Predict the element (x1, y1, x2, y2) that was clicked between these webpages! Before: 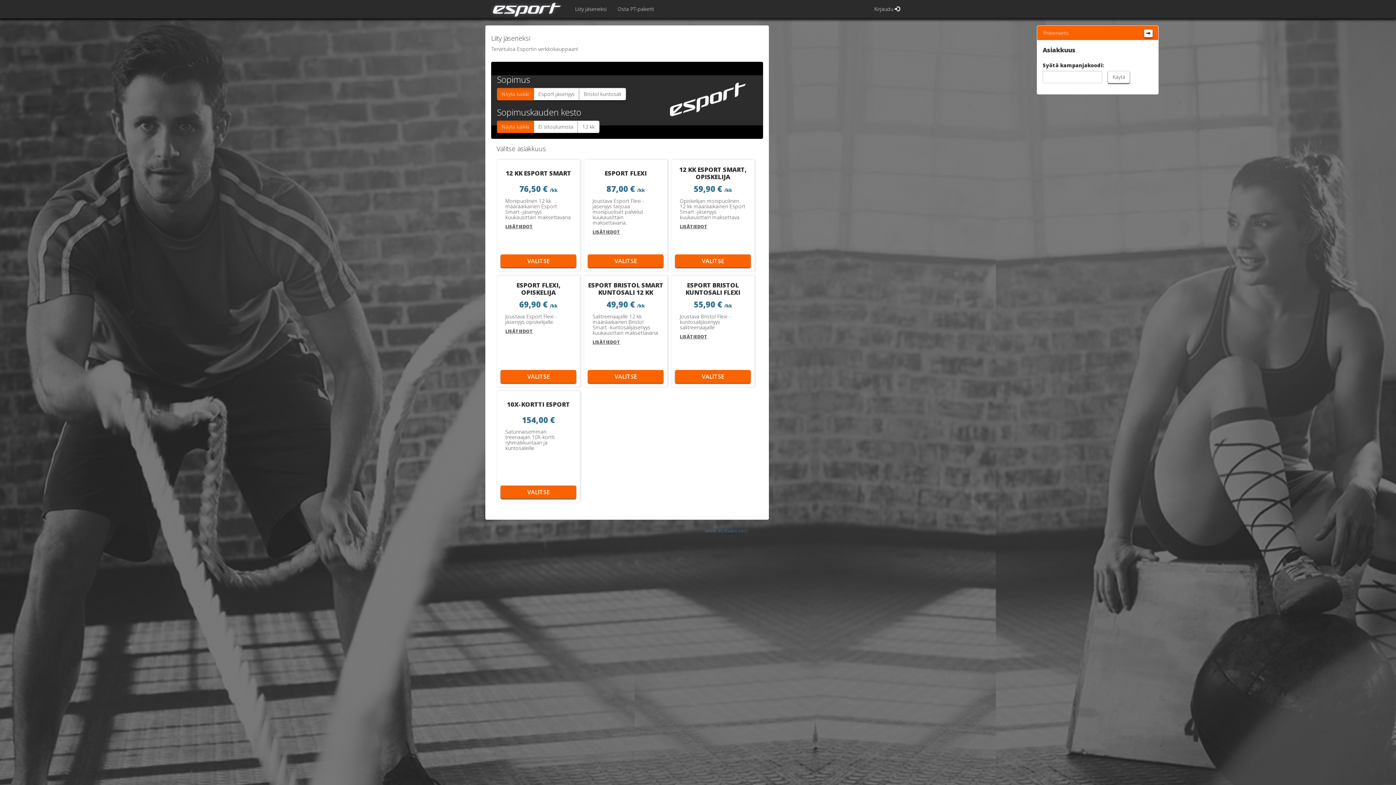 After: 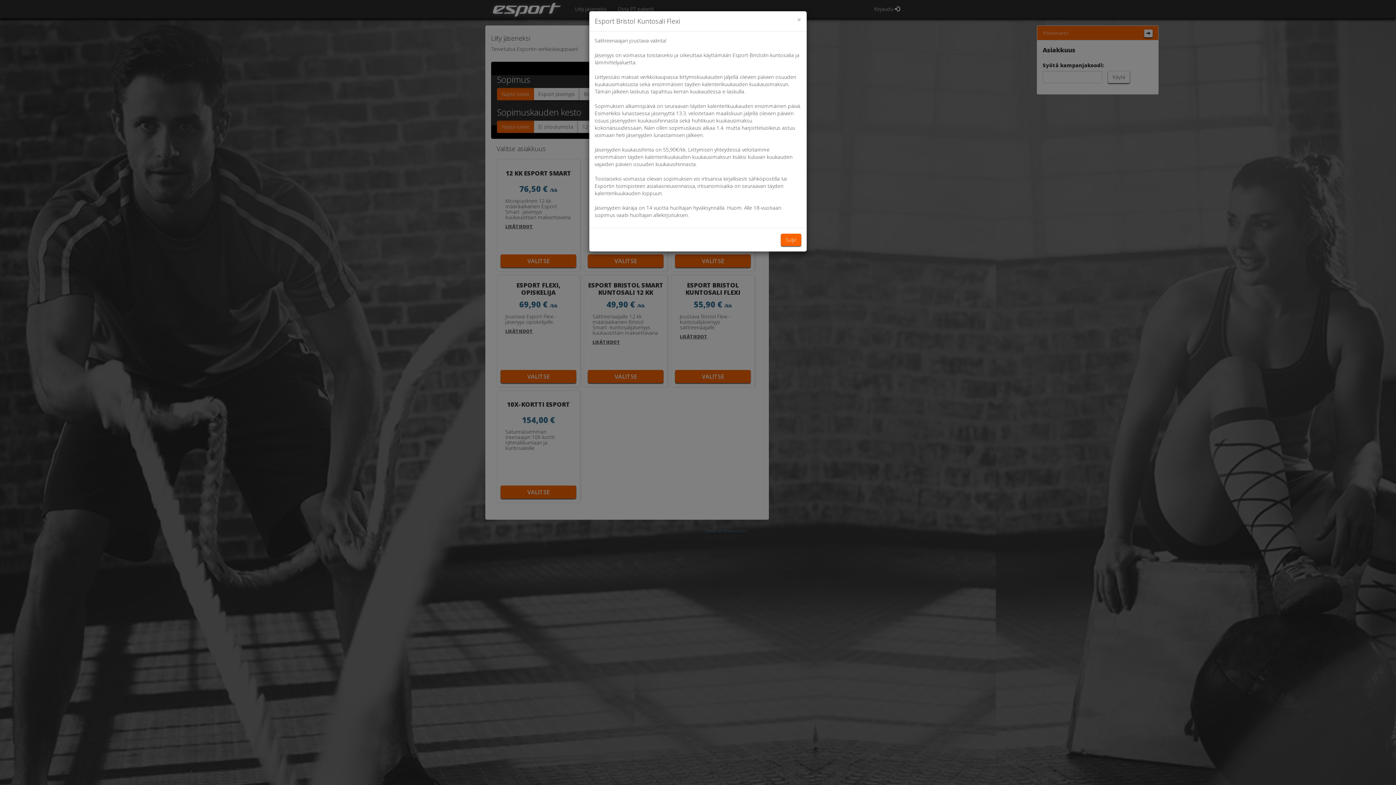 Action: label: LISÄTIEDOT bbox: (680, 333, 707, 340)